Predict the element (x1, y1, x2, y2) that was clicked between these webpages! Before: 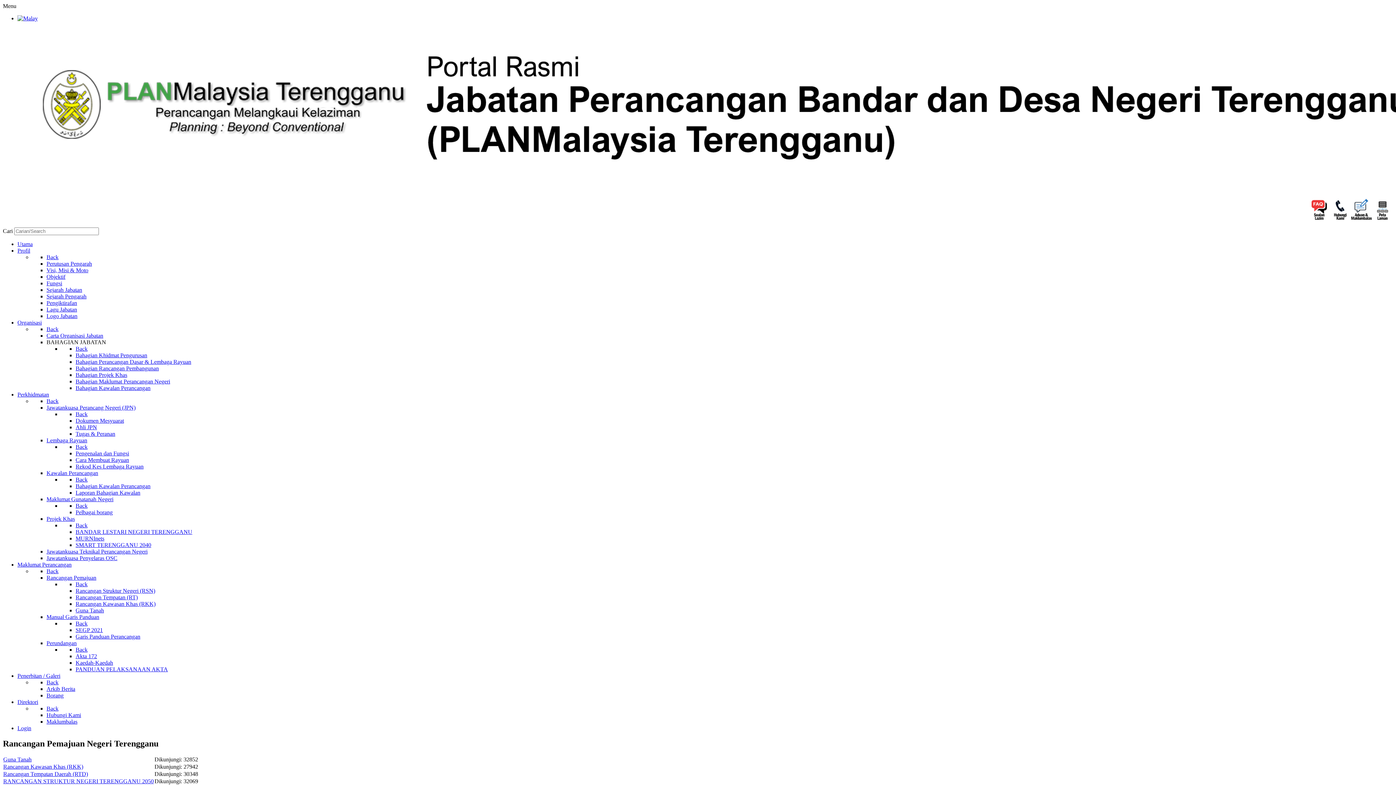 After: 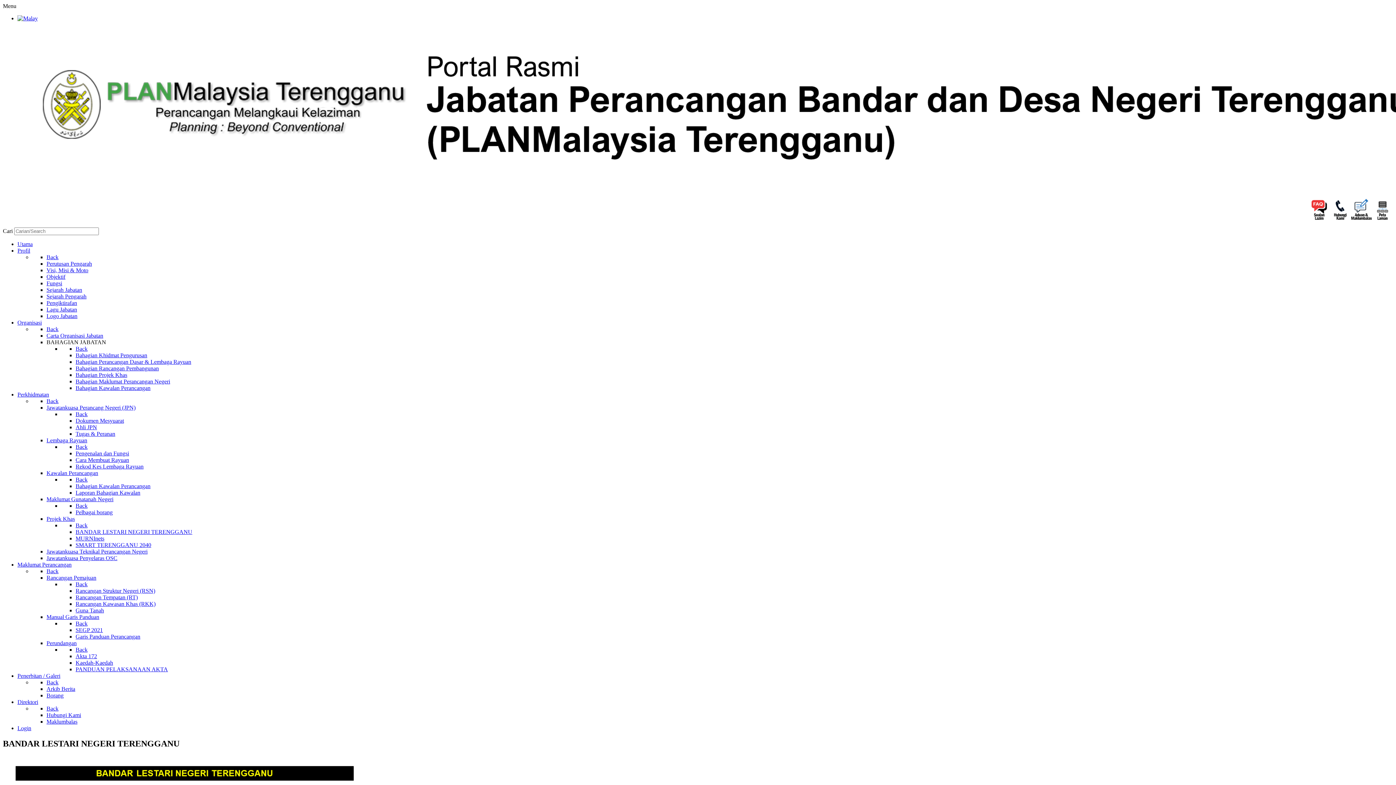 Action: bbox: (75, 529, 192, 535) label: BANDAR LESTARI NEGERI TERENGGANU